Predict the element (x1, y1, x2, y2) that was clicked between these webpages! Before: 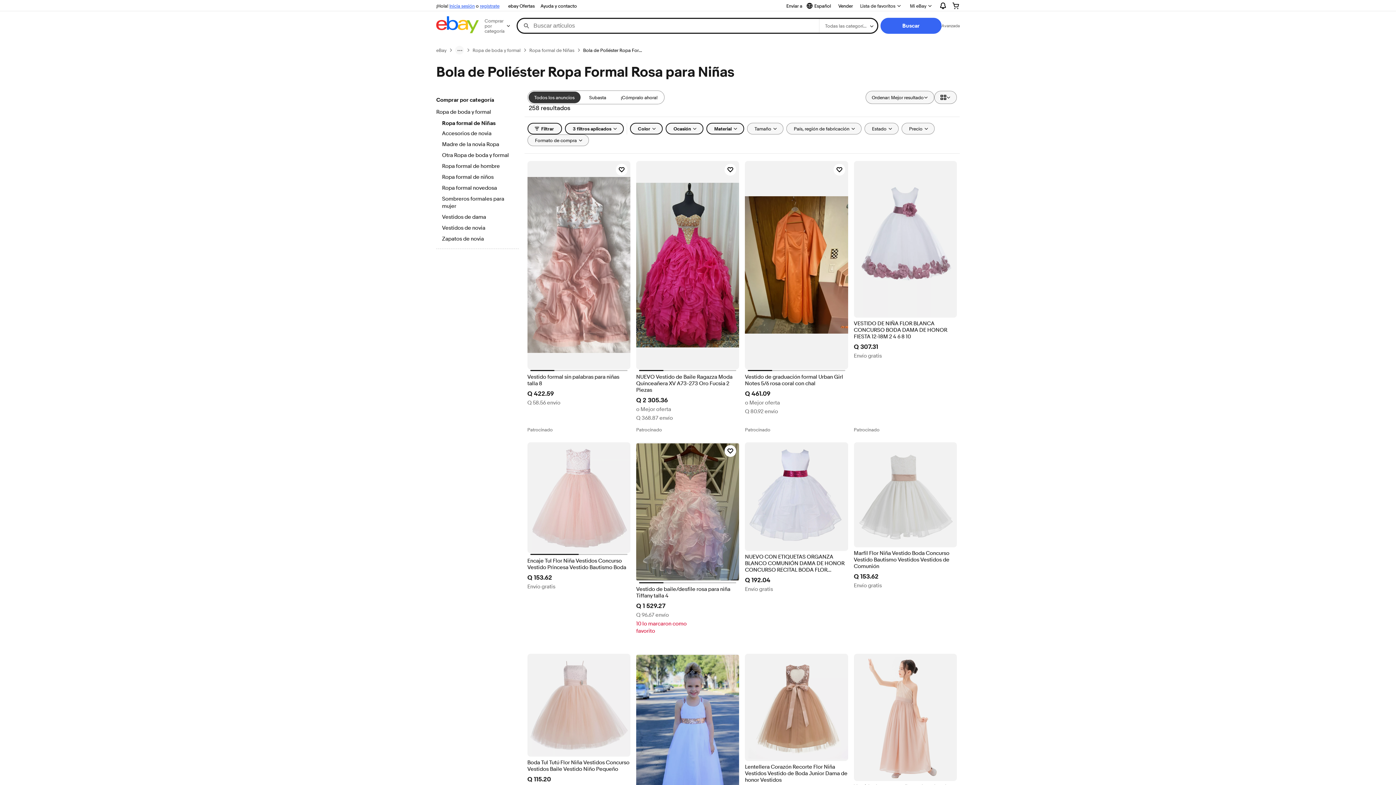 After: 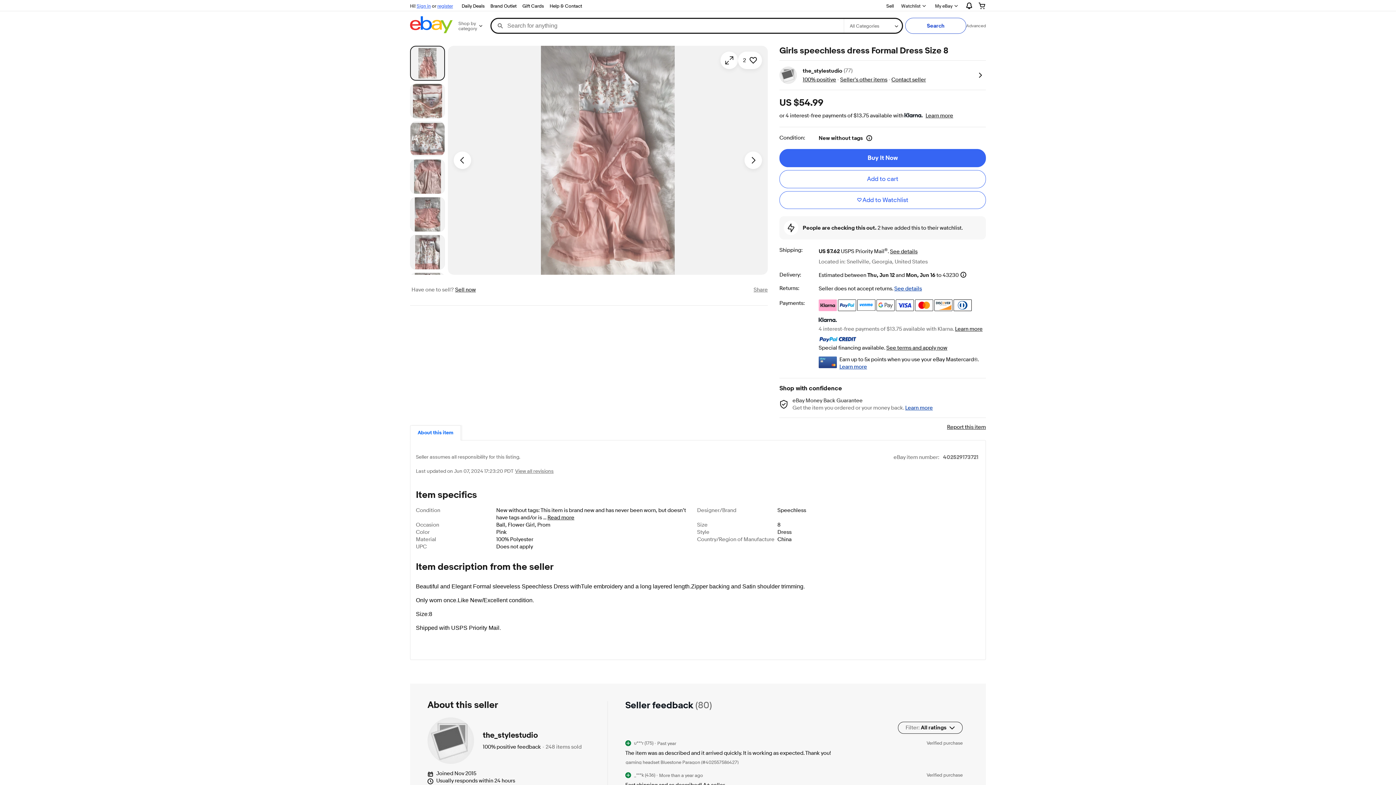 Action: label: Vestido formal sin palabras para niñas talla 8 bbox: (527, 374, 630, 387)